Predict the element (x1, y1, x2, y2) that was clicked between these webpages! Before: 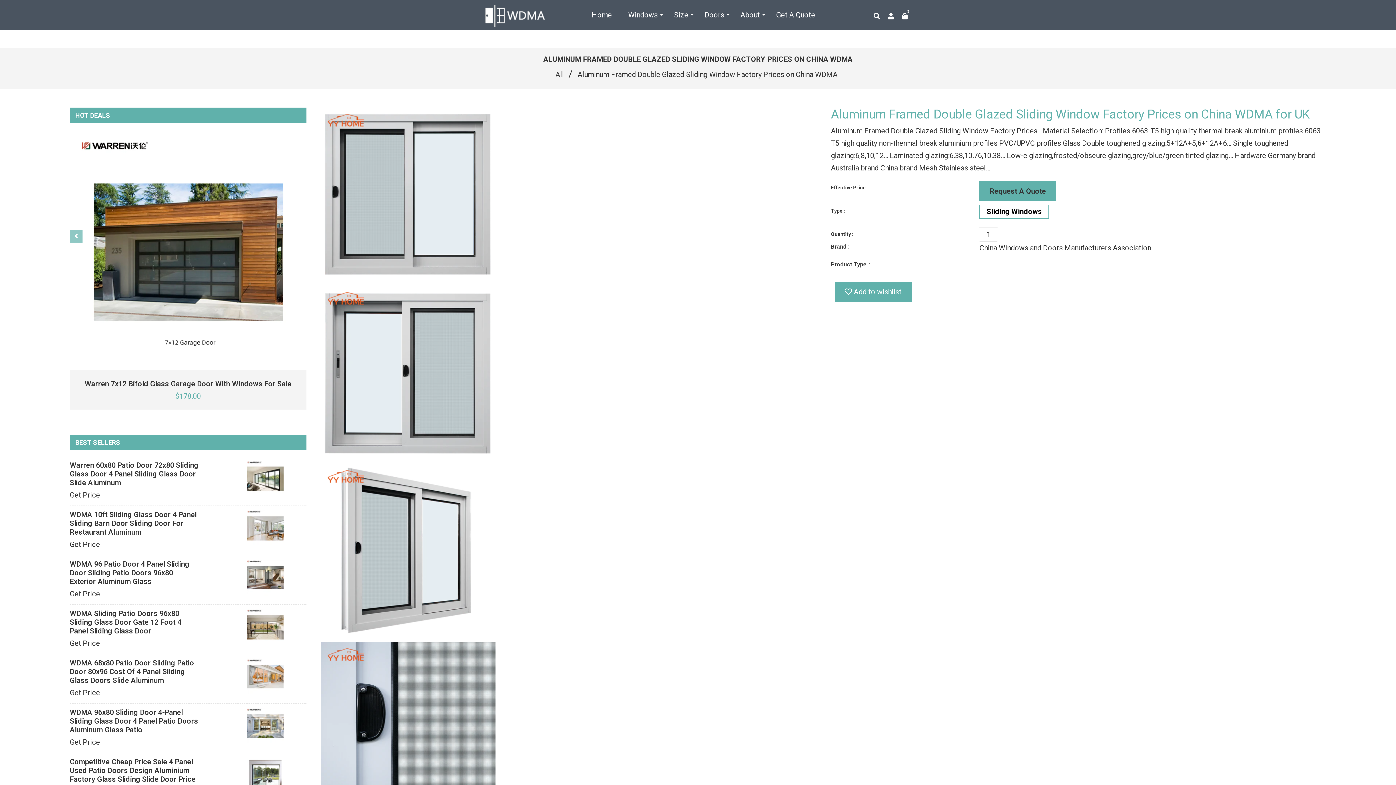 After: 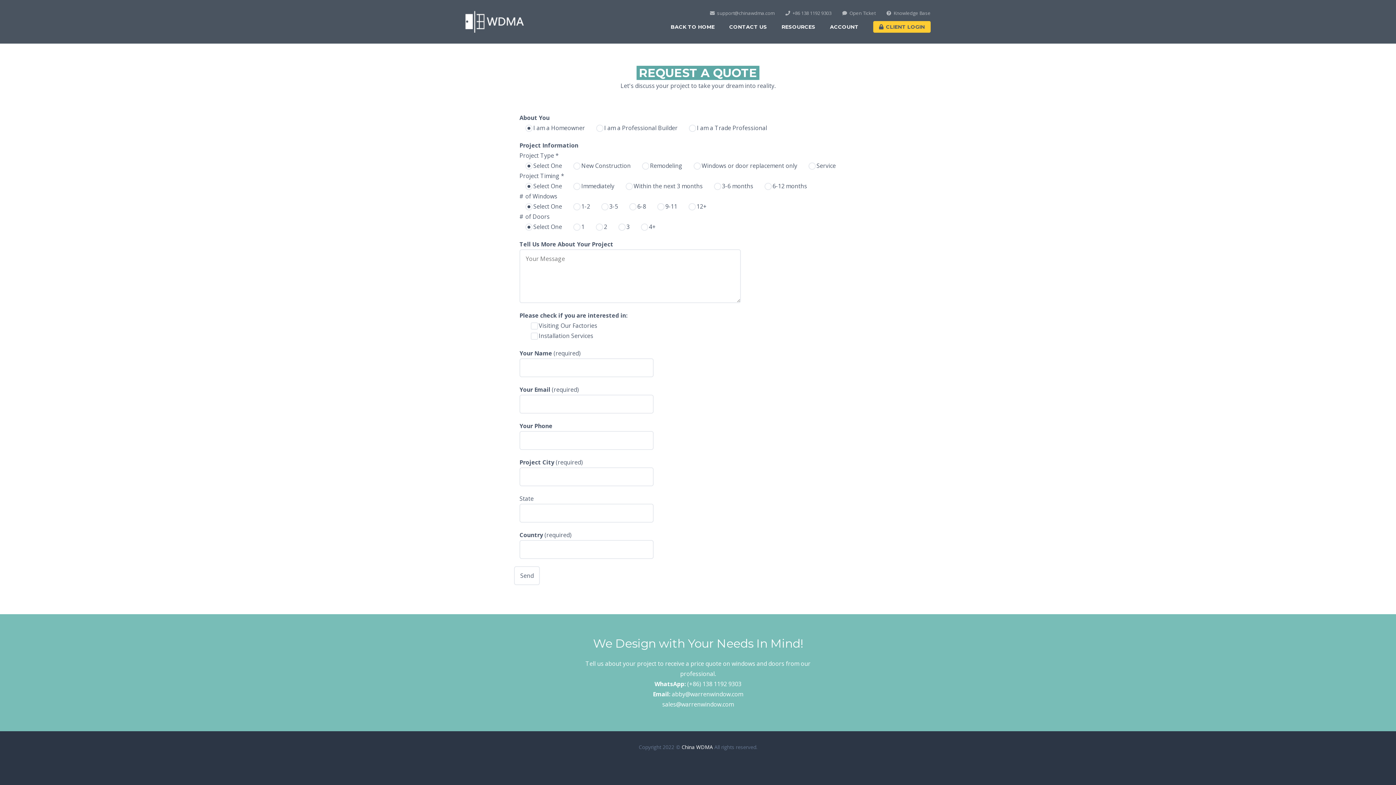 Action: bbox: (69, 639, 100, 648) label: Get Price